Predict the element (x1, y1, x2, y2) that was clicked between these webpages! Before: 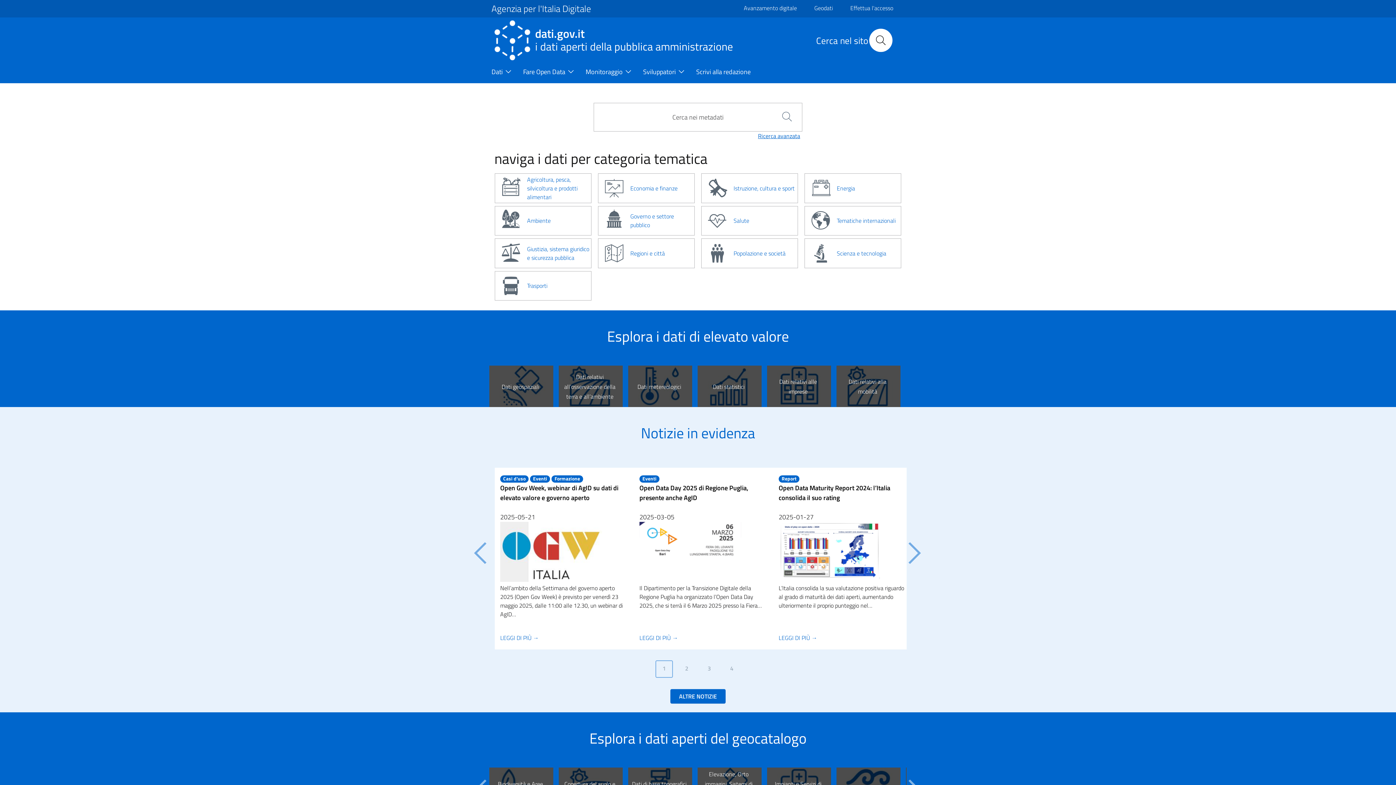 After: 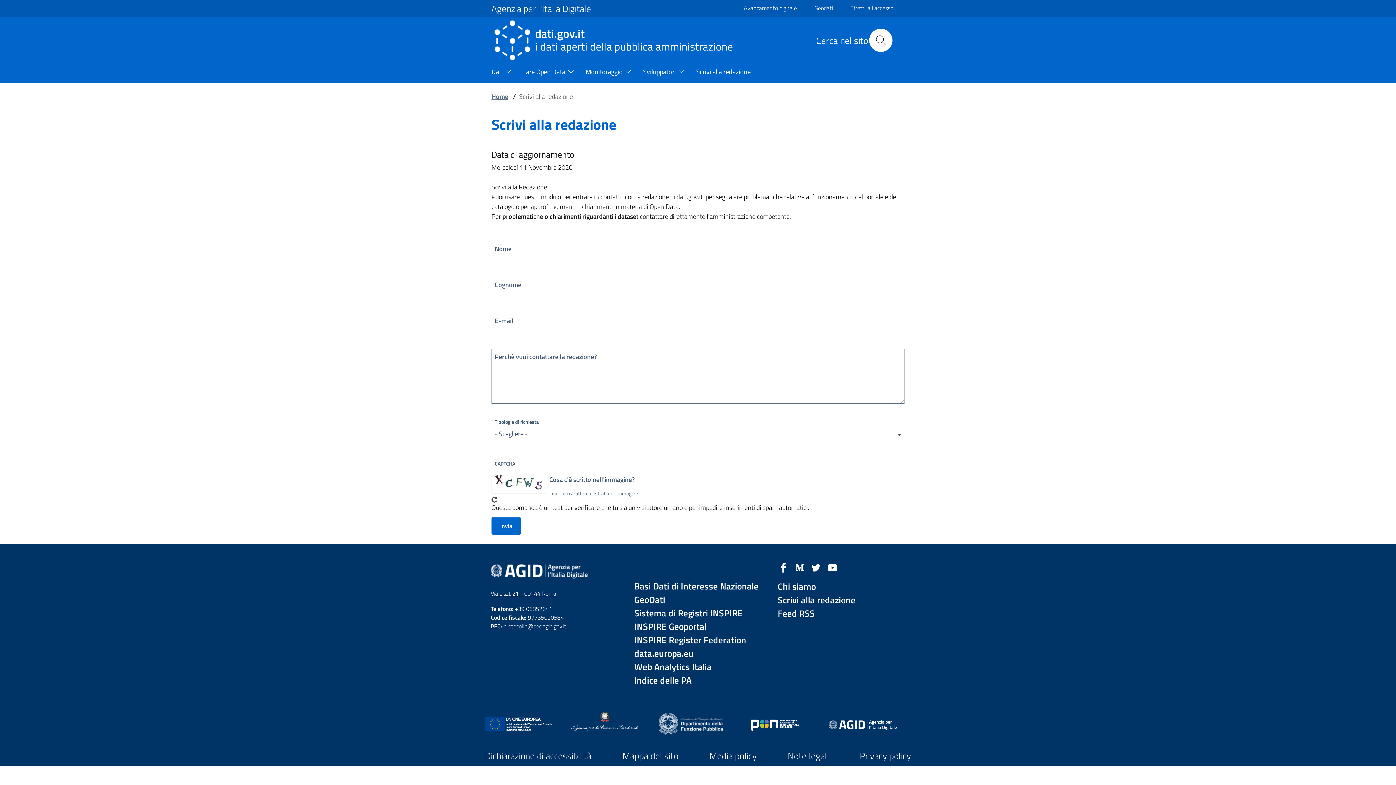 Action: bbox: (696, 61, 771, 83) label: Scrivi alla redazione